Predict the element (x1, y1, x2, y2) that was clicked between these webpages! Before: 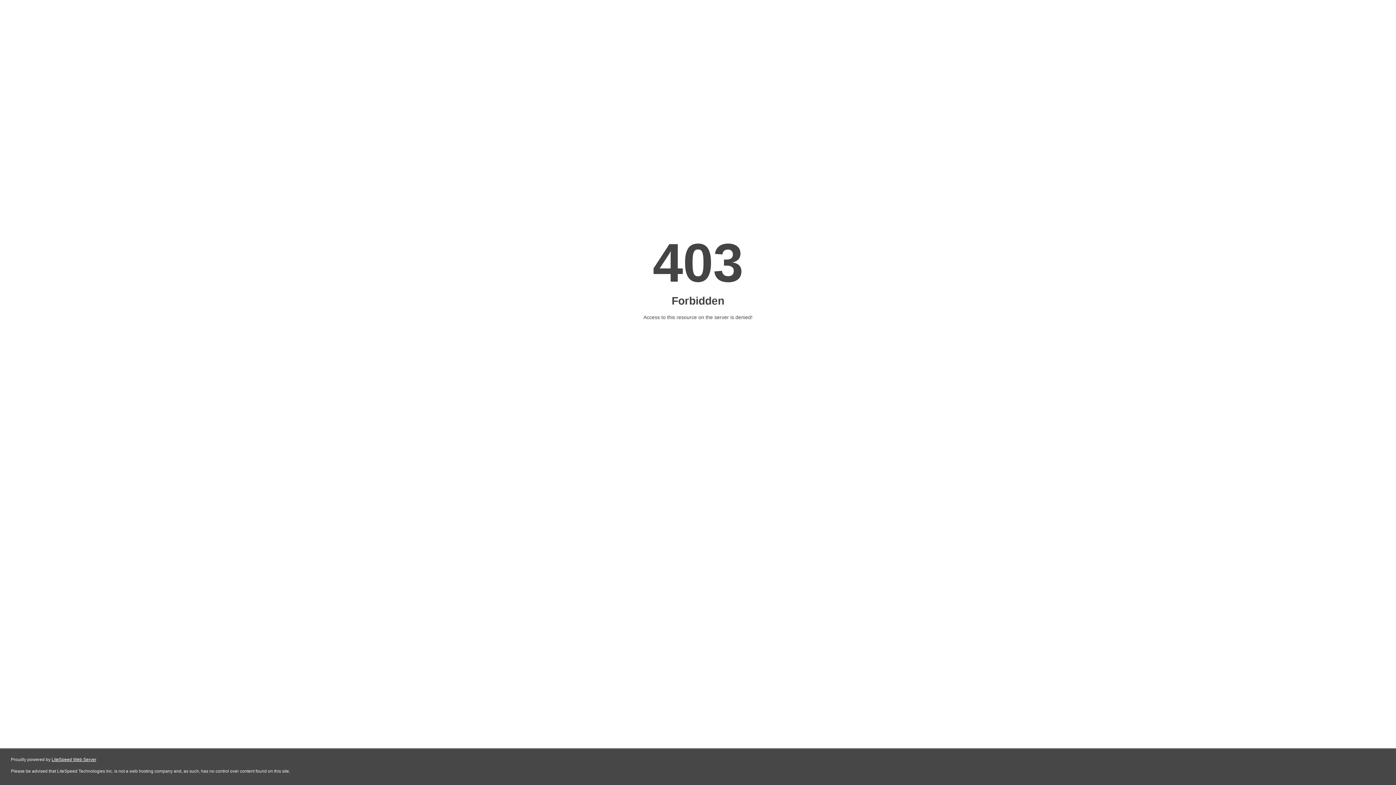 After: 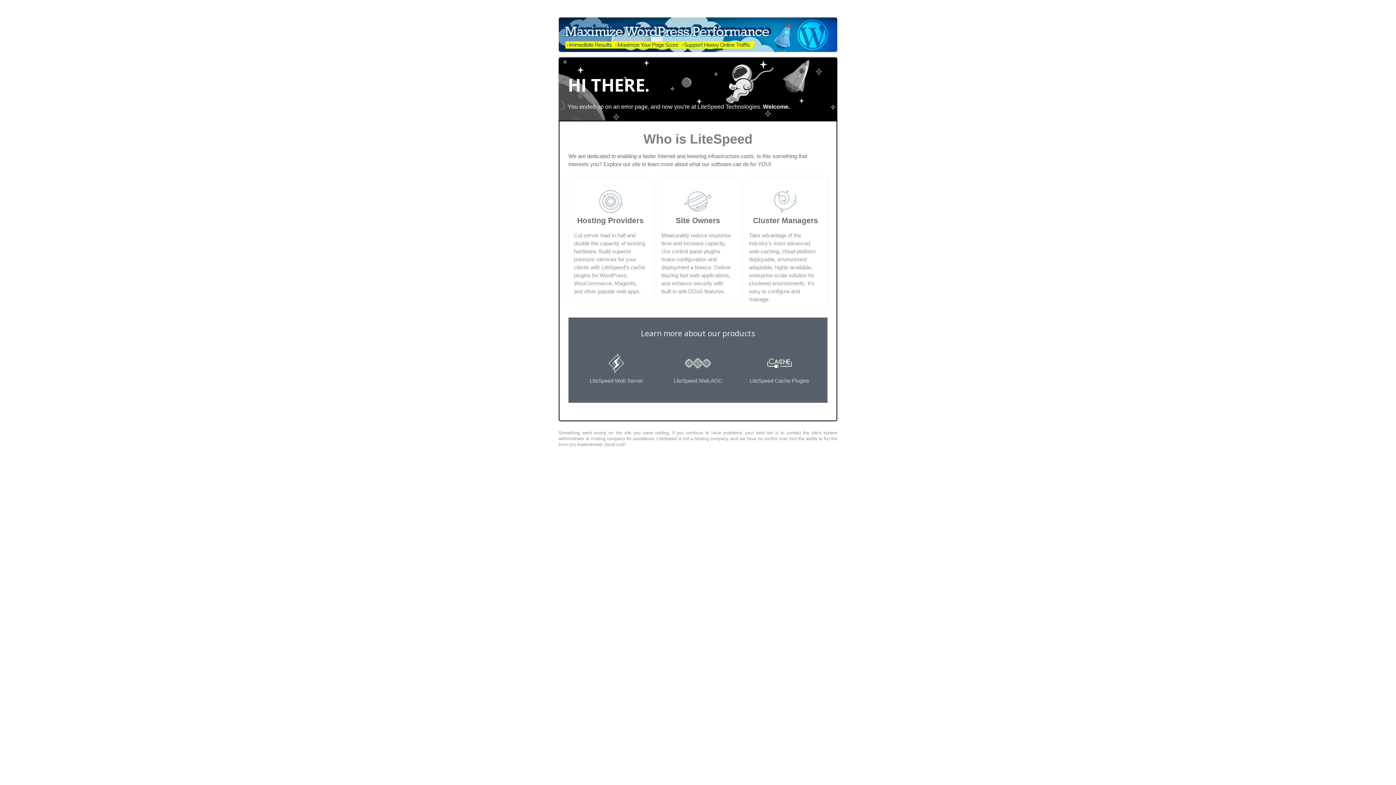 Action: bbox: (51, 757, 96, 762) label: LiteSpeed Web Server